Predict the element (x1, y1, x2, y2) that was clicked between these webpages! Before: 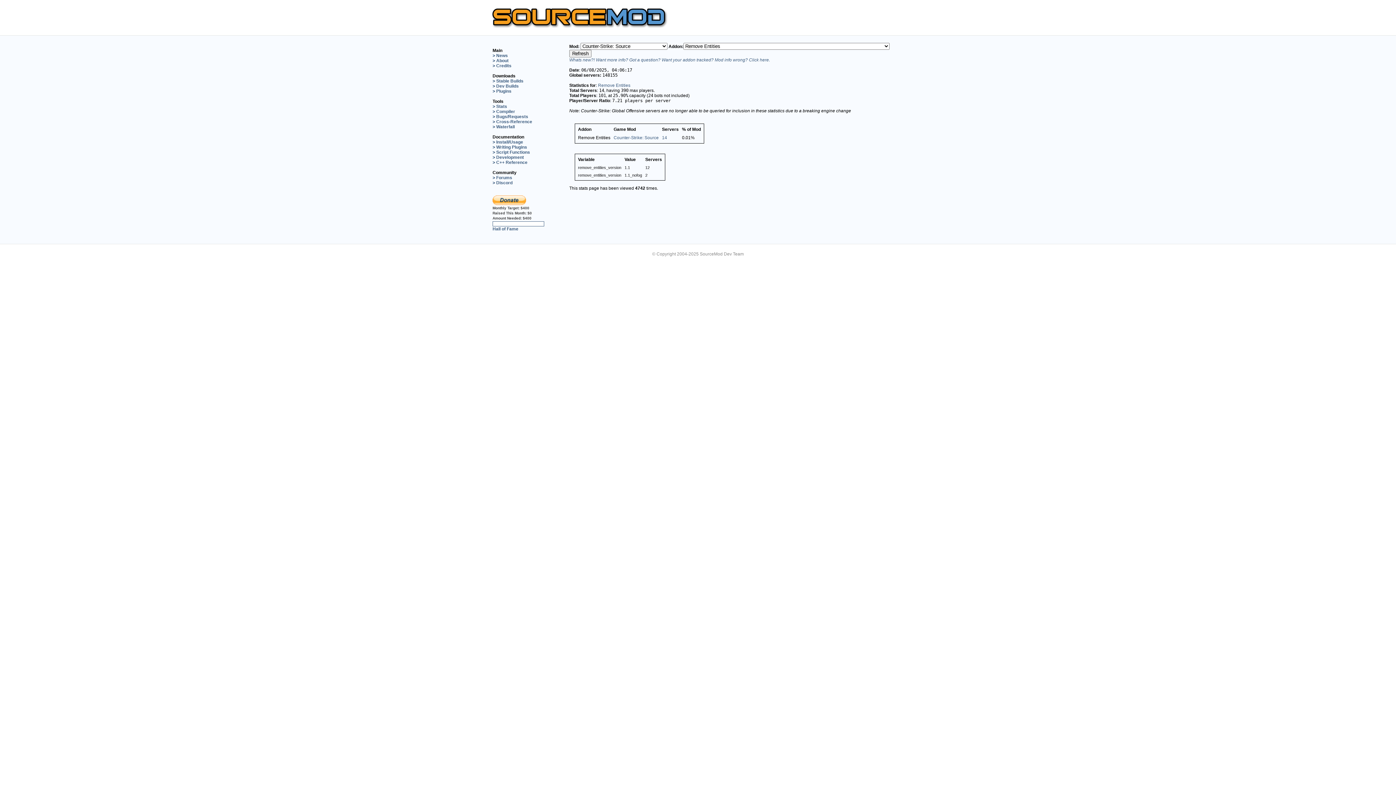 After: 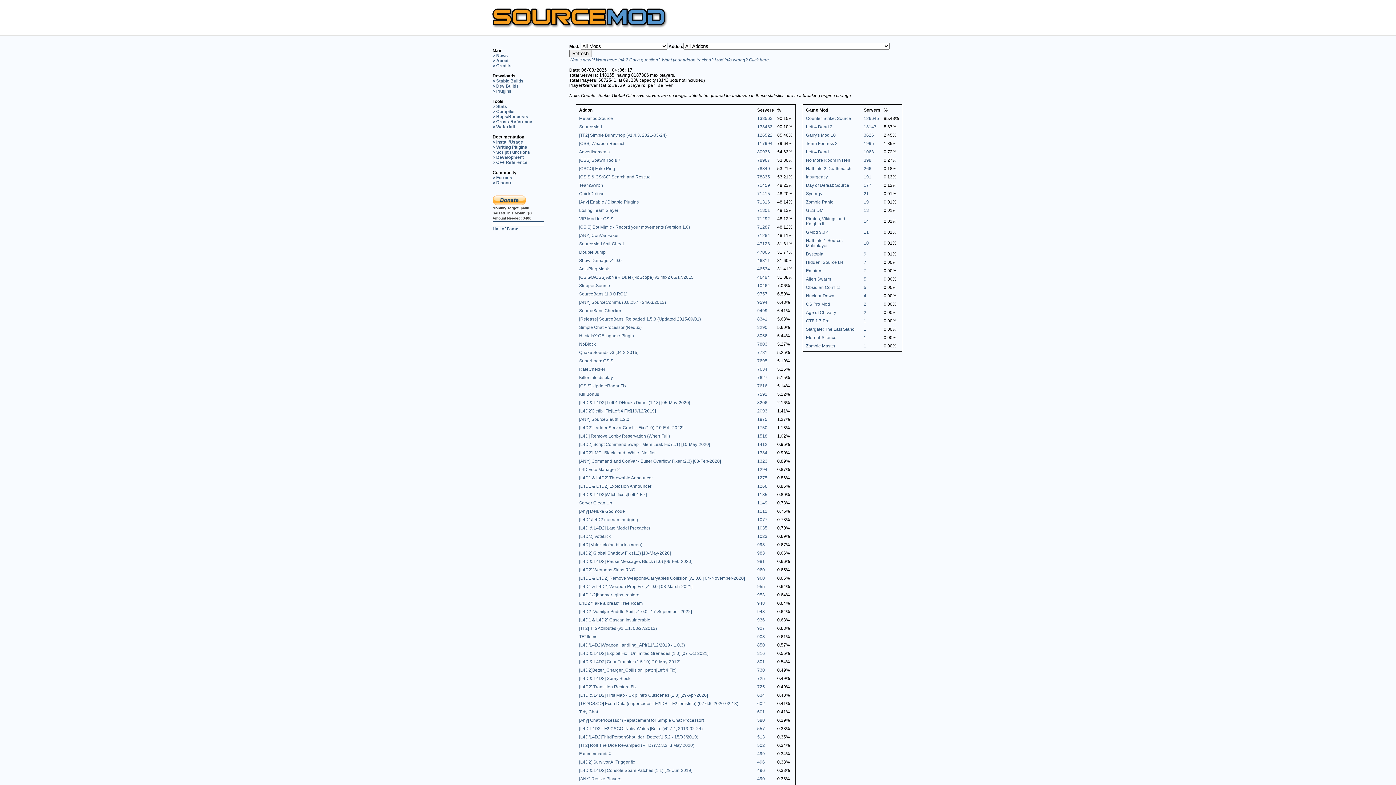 Action: label: > Stats bbox: (492, 103, 507, 108)